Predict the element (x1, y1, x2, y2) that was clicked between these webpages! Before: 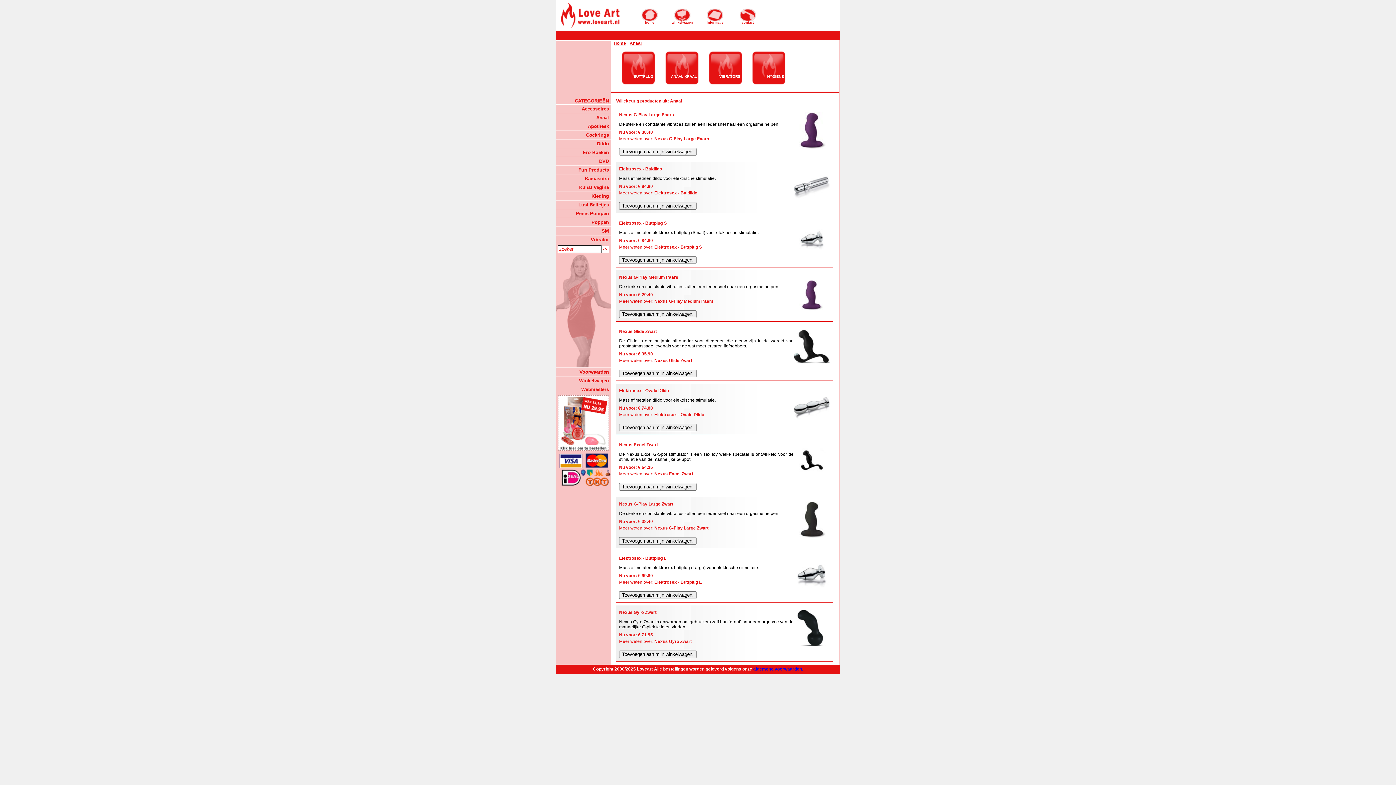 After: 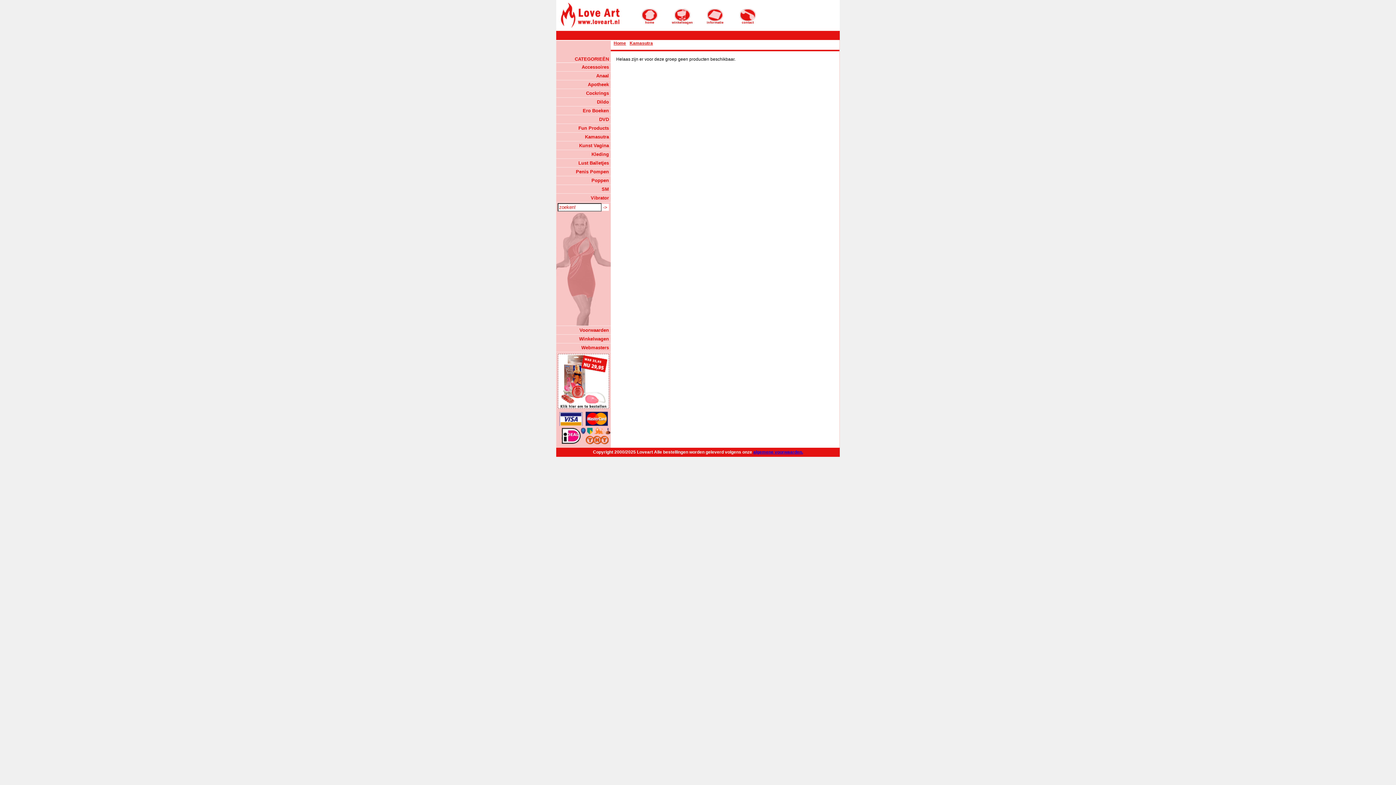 Action: bbox: (556, 175, 610, 182) label: Kamasutra